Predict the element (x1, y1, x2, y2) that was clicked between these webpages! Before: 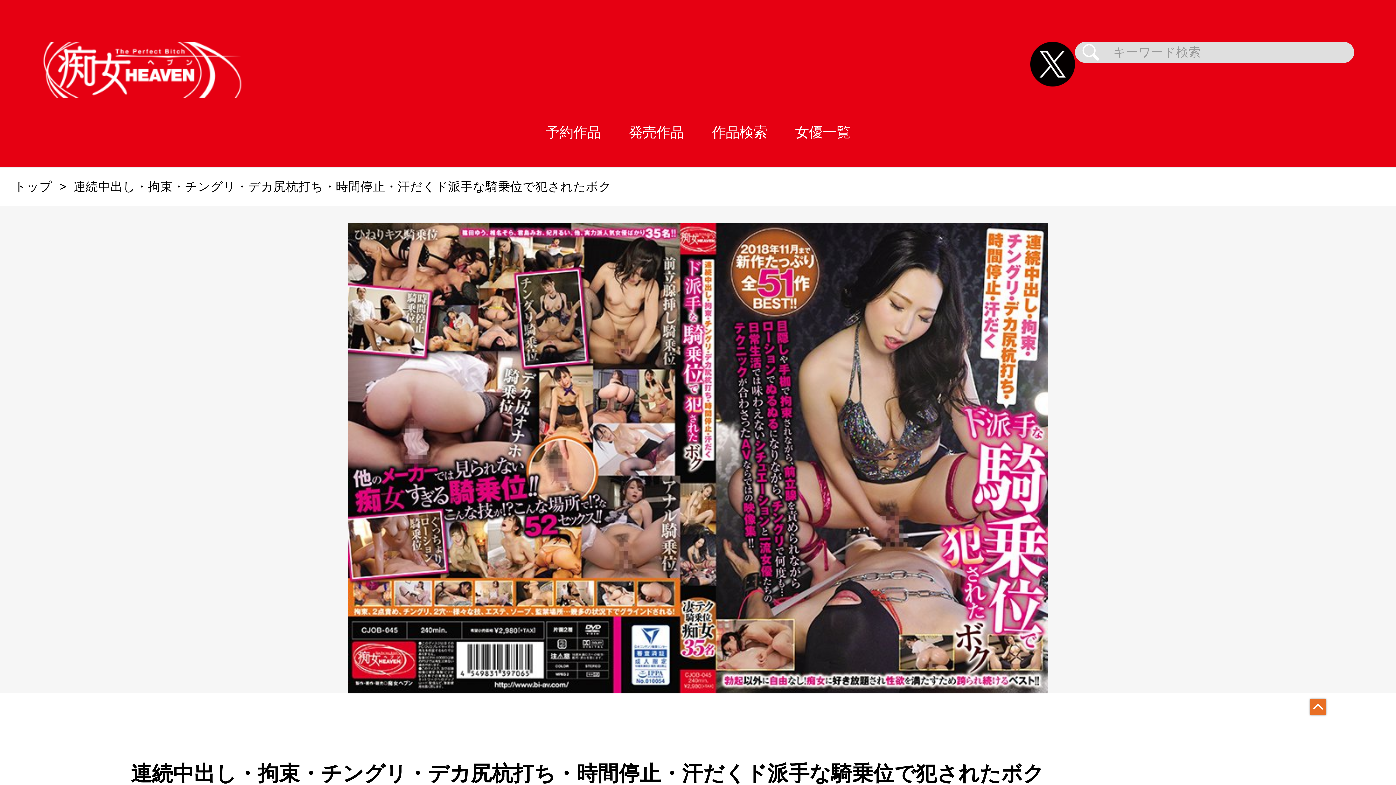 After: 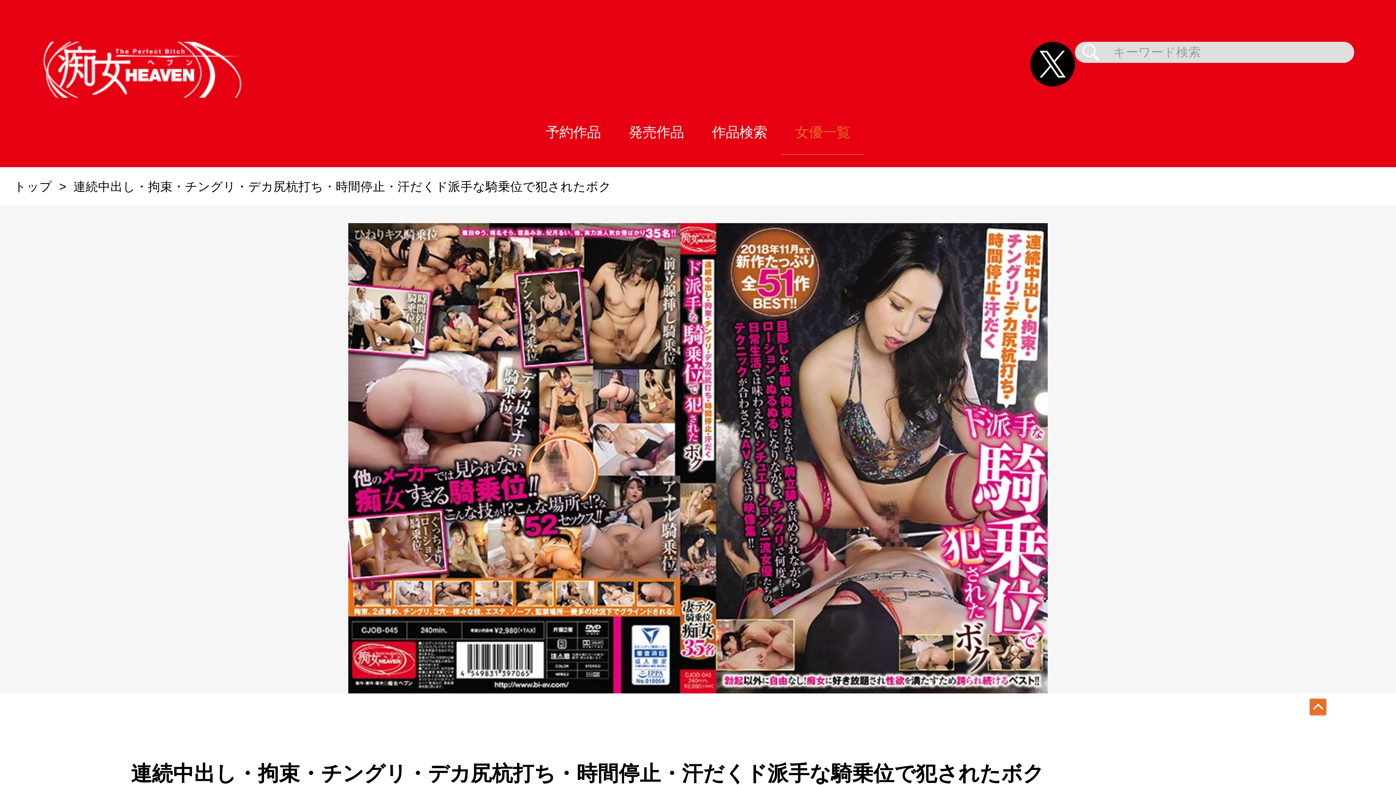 Action: bbox: (781, 97, 864, 167) label: 女優一覧